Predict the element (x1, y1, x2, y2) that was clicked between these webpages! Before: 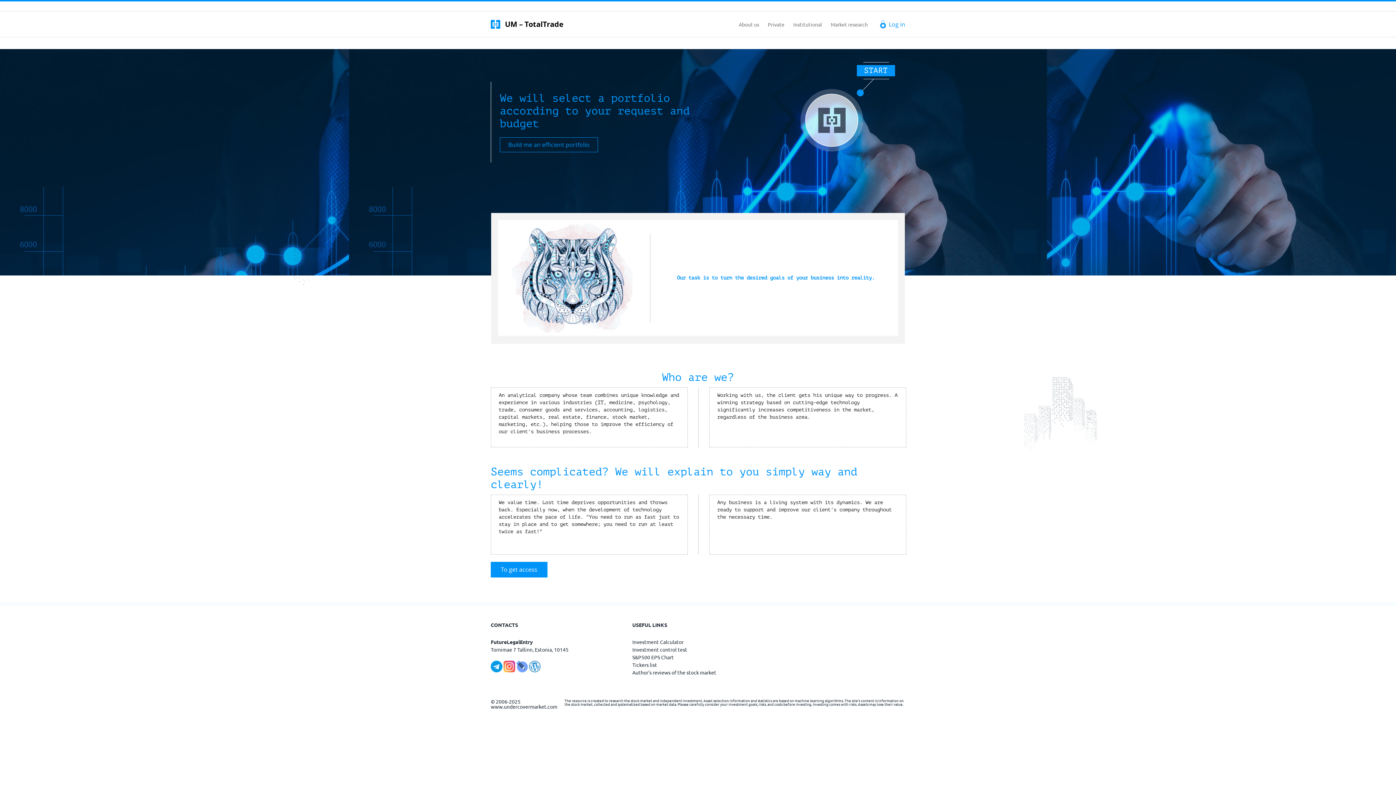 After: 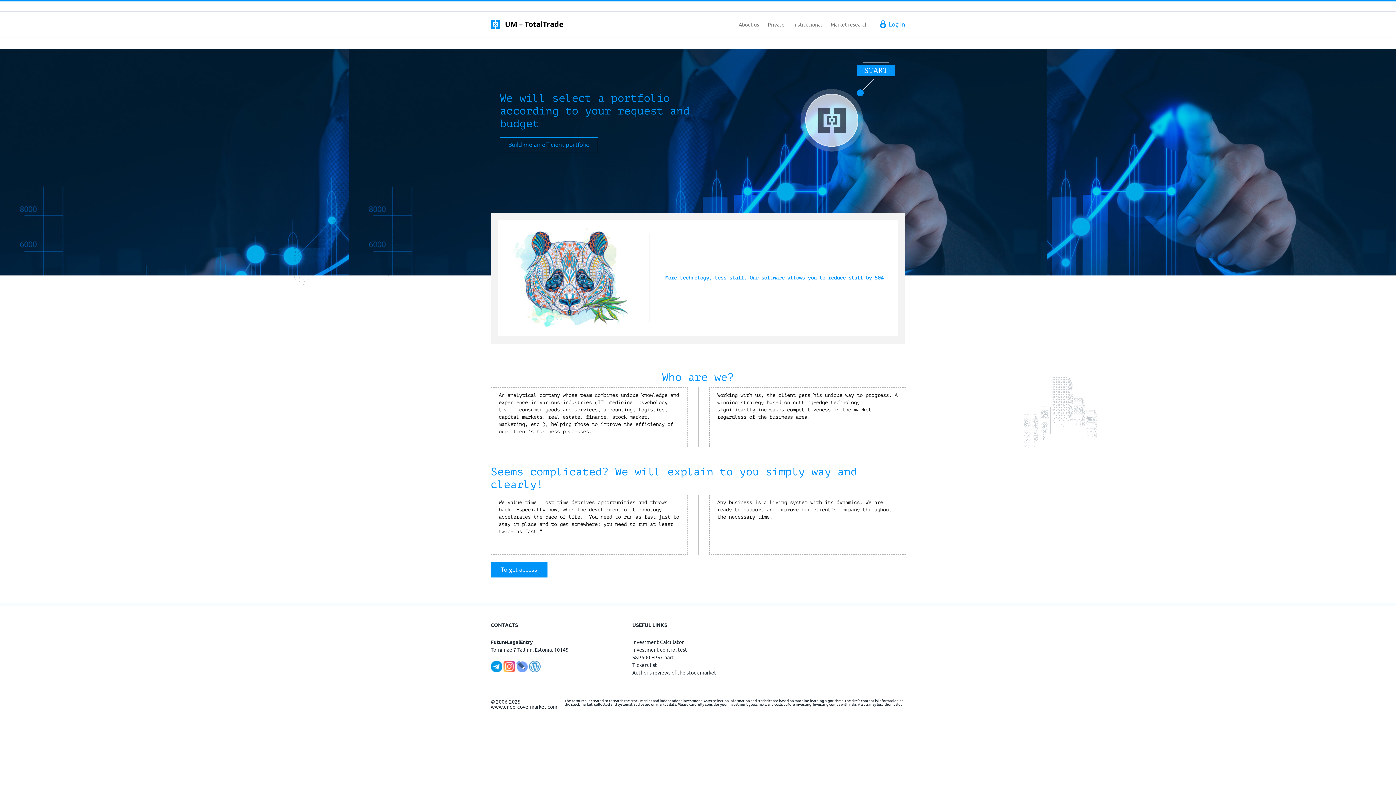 Action: bbox: (503, 661, 515, 668)